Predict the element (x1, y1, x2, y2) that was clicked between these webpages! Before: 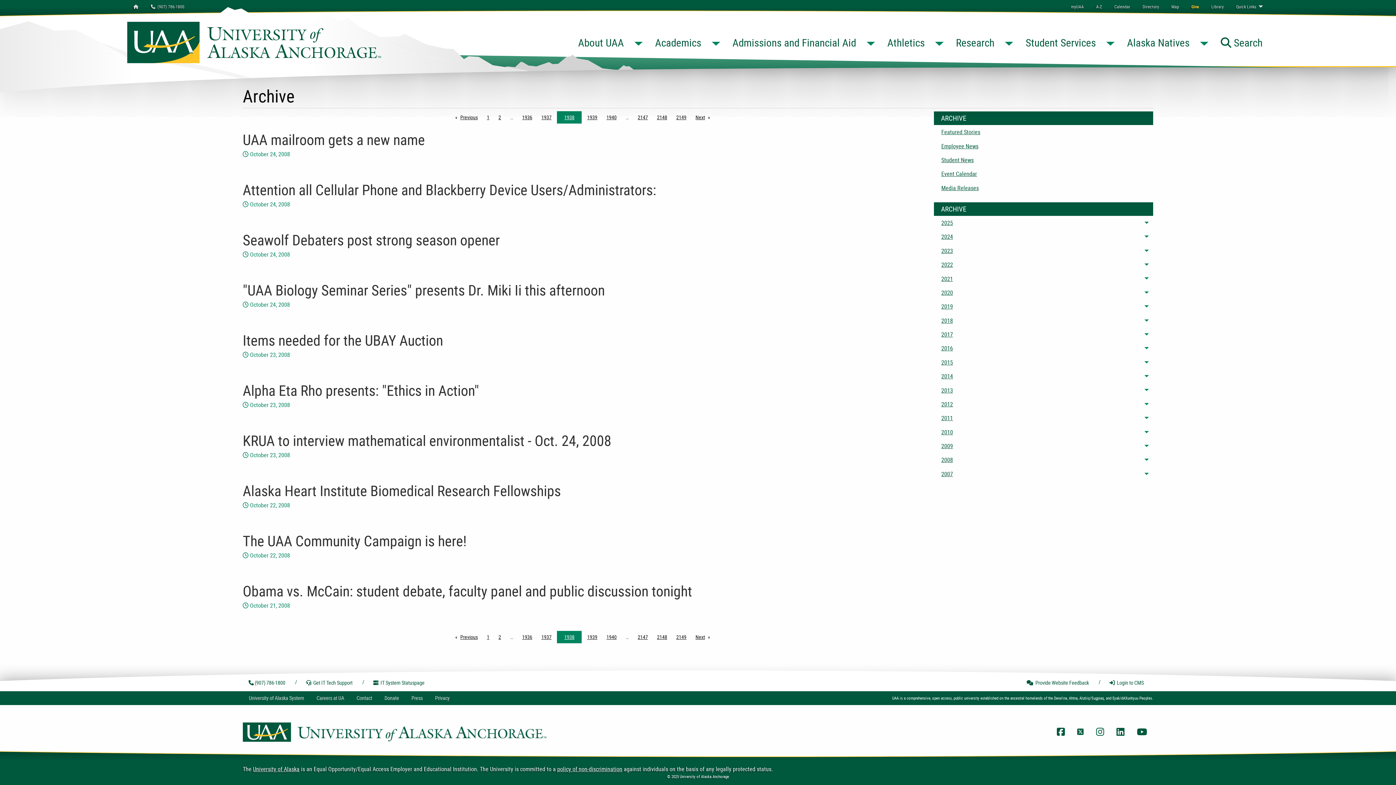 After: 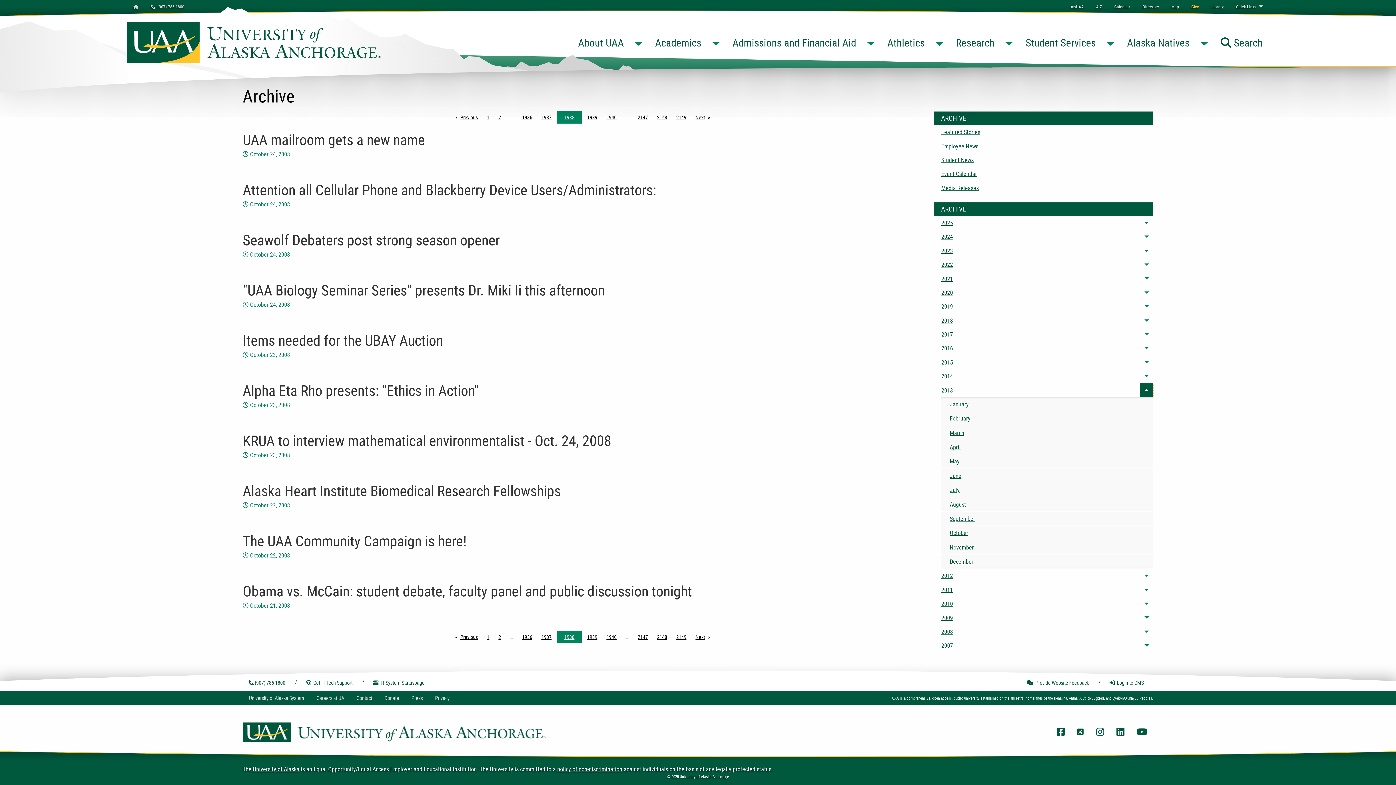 Action: bbox: (1140, 383, 1153, 397) label: Toggle menu